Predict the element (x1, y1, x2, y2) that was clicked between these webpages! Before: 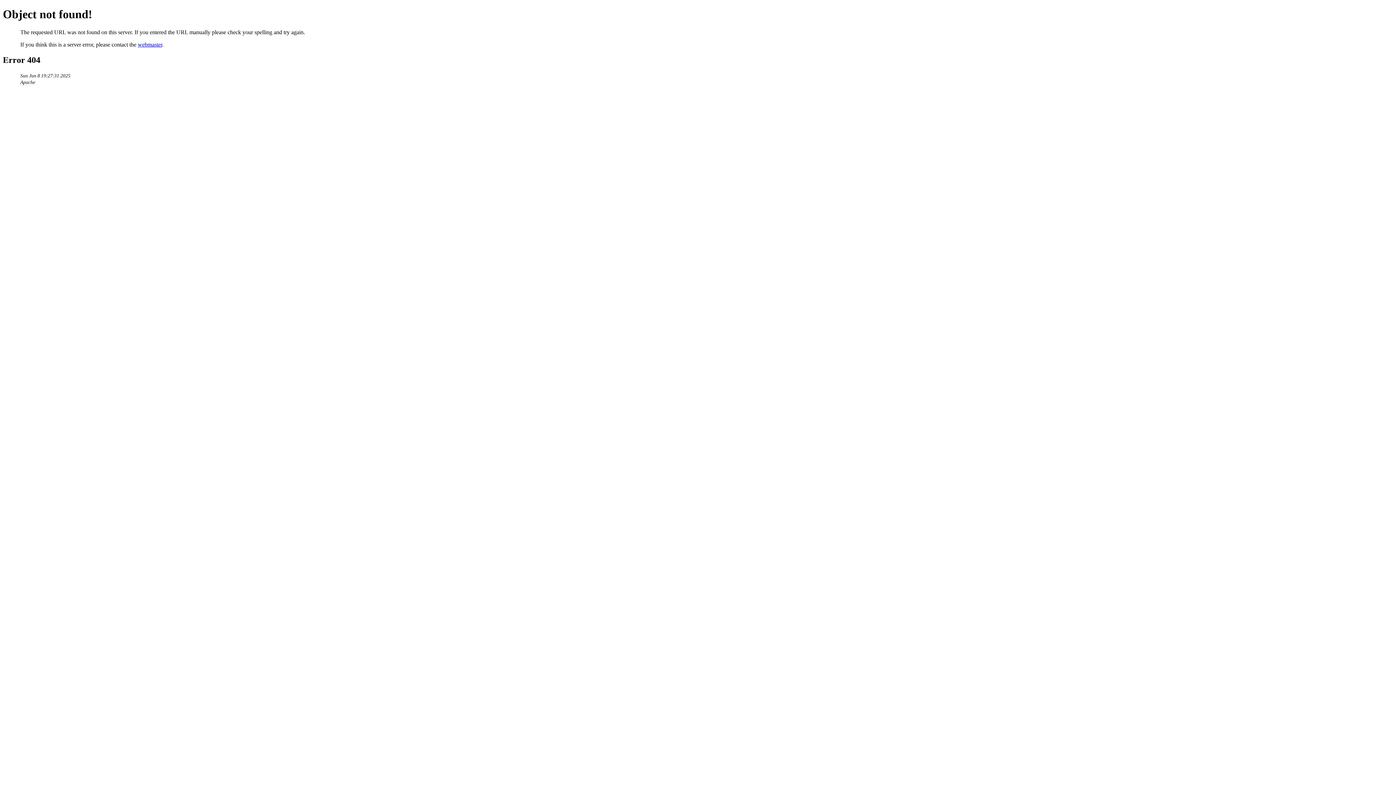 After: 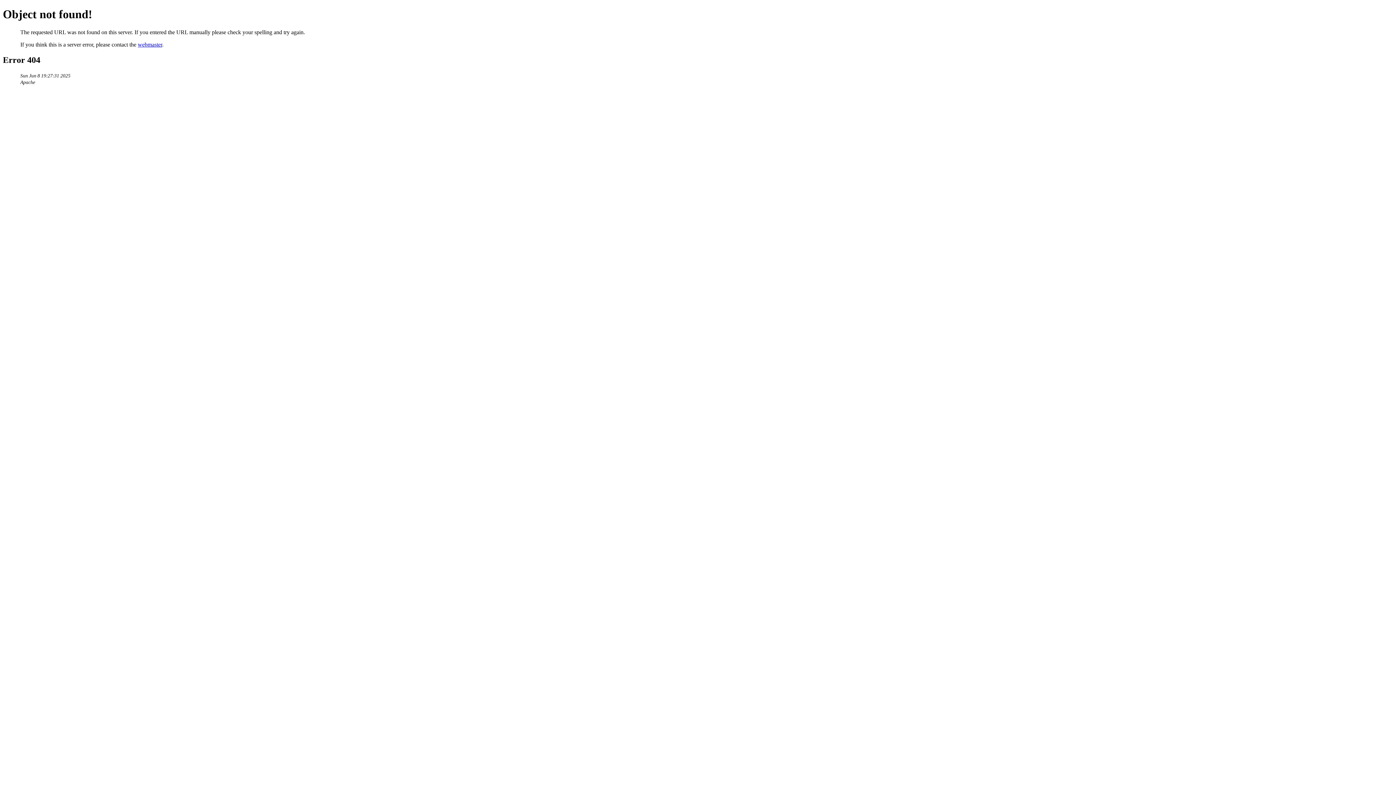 Action: bbox: (137, 41, 162, 47) label: webmaster